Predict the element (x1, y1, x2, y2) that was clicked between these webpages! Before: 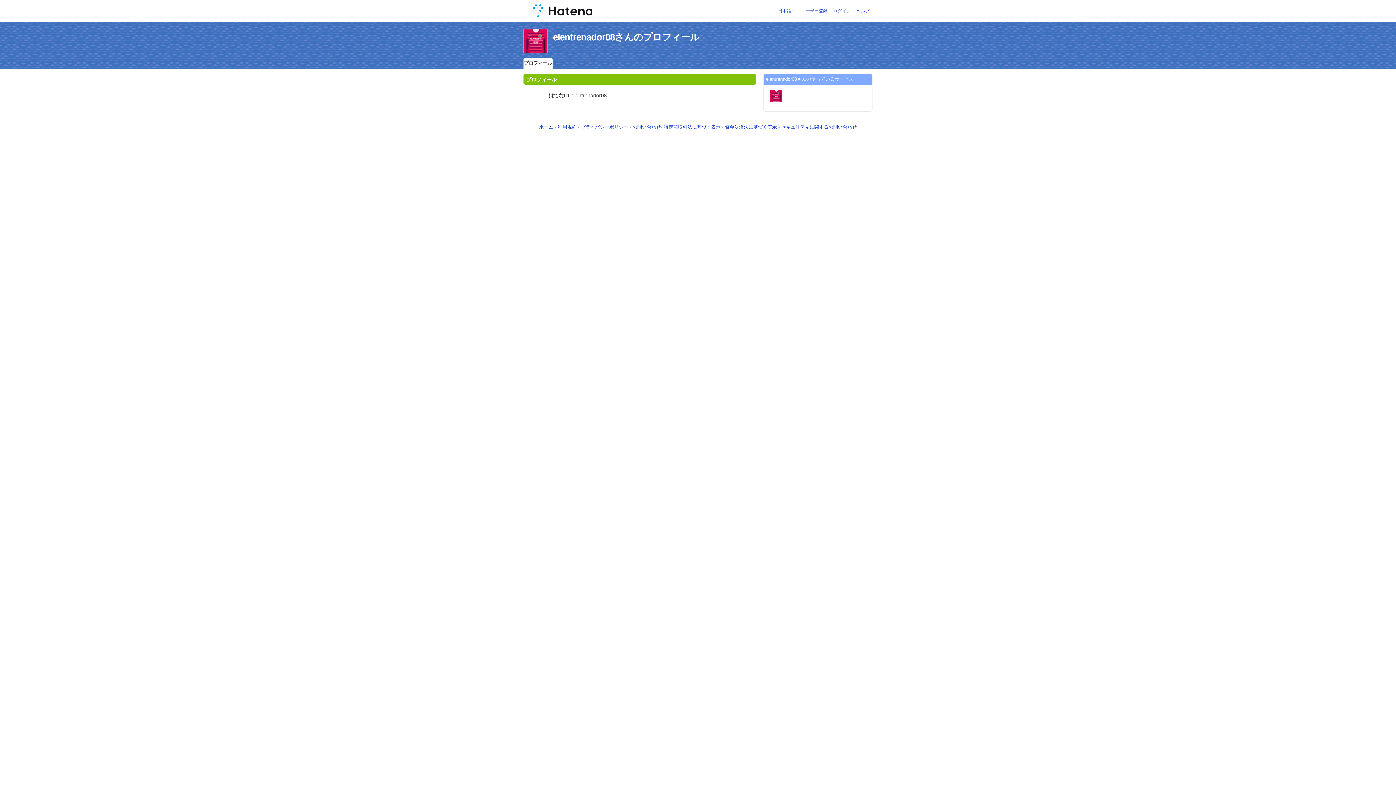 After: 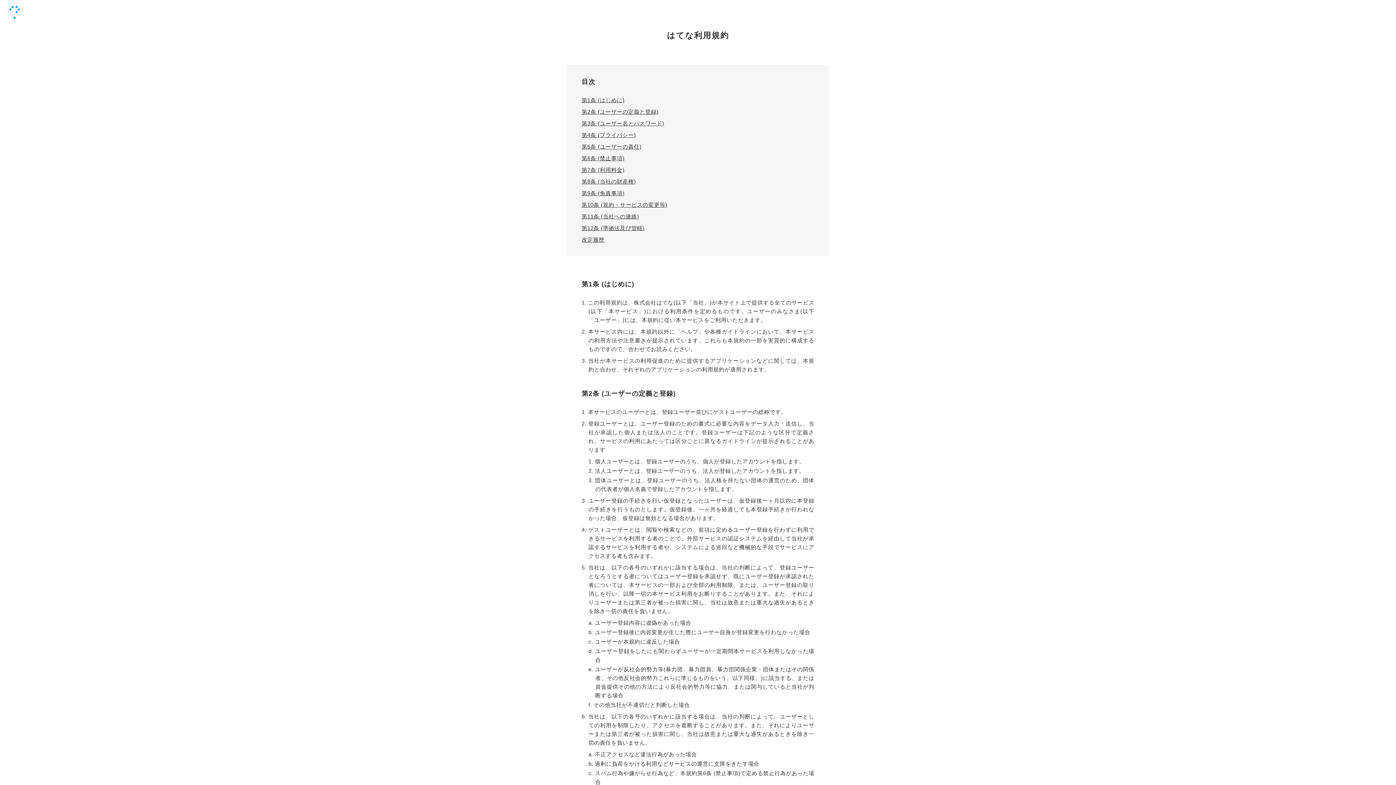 Action: bbox: (557, 124, 576, 129) label: 利用規約